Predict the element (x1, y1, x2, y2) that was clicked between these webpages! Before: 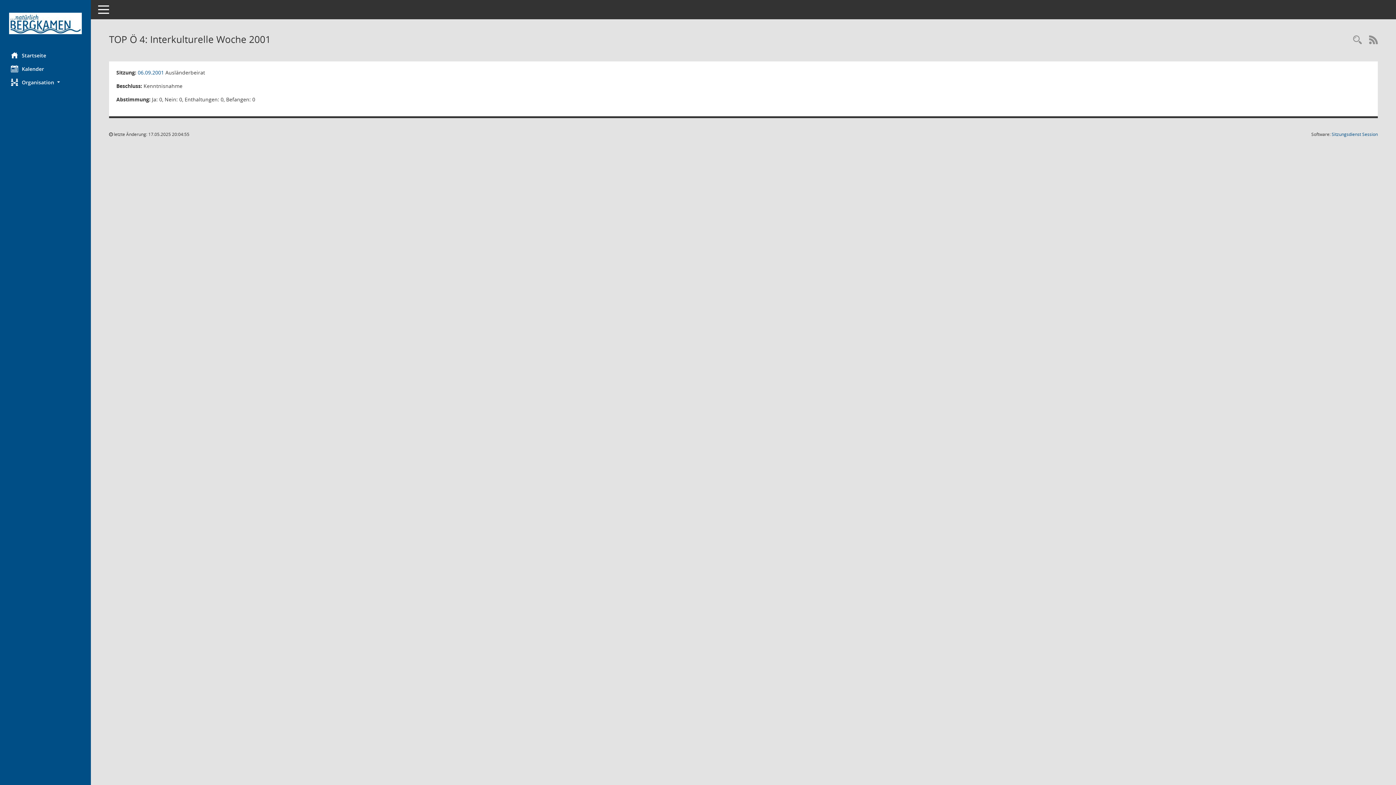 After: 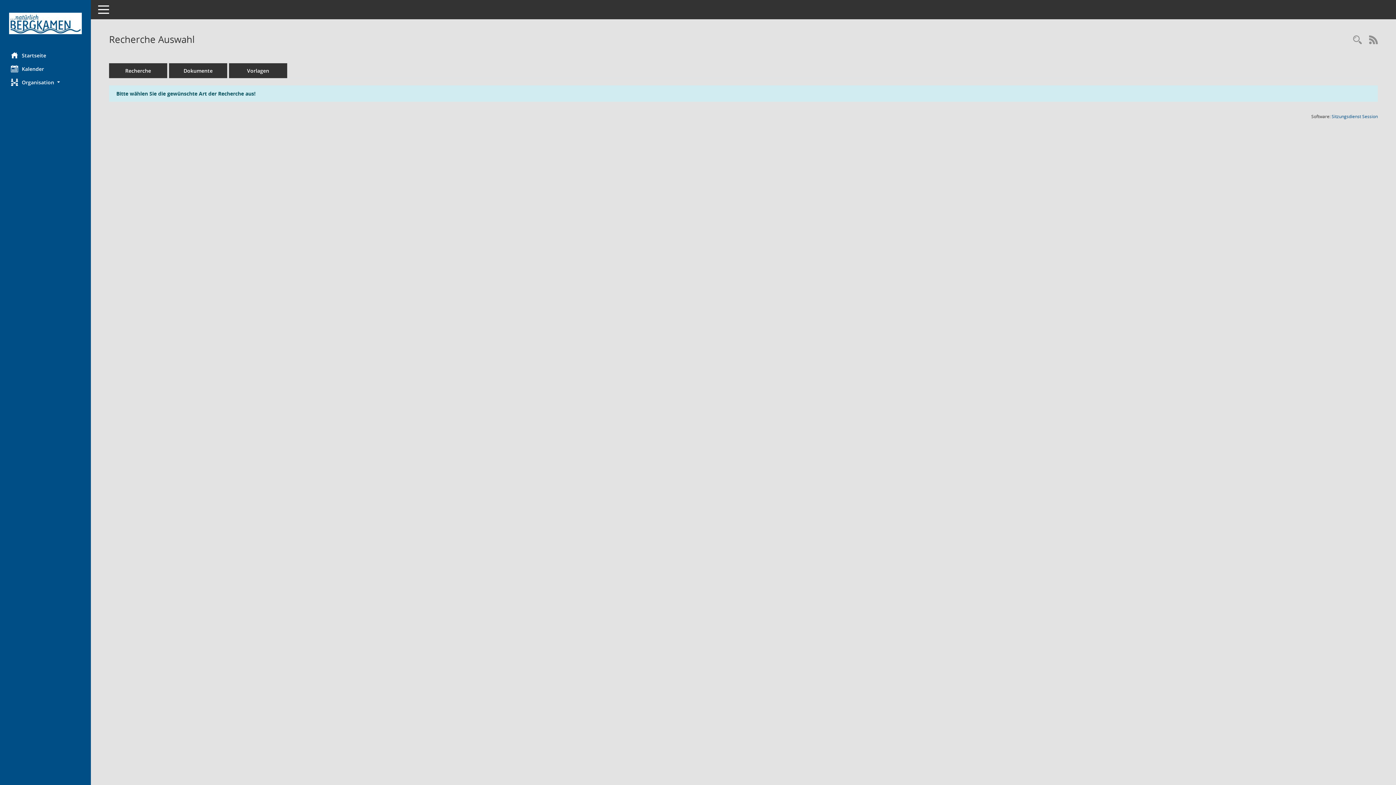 Action: label: Rechercheauswahl anzeigen bbox: (1349, 34, 1365, 46)